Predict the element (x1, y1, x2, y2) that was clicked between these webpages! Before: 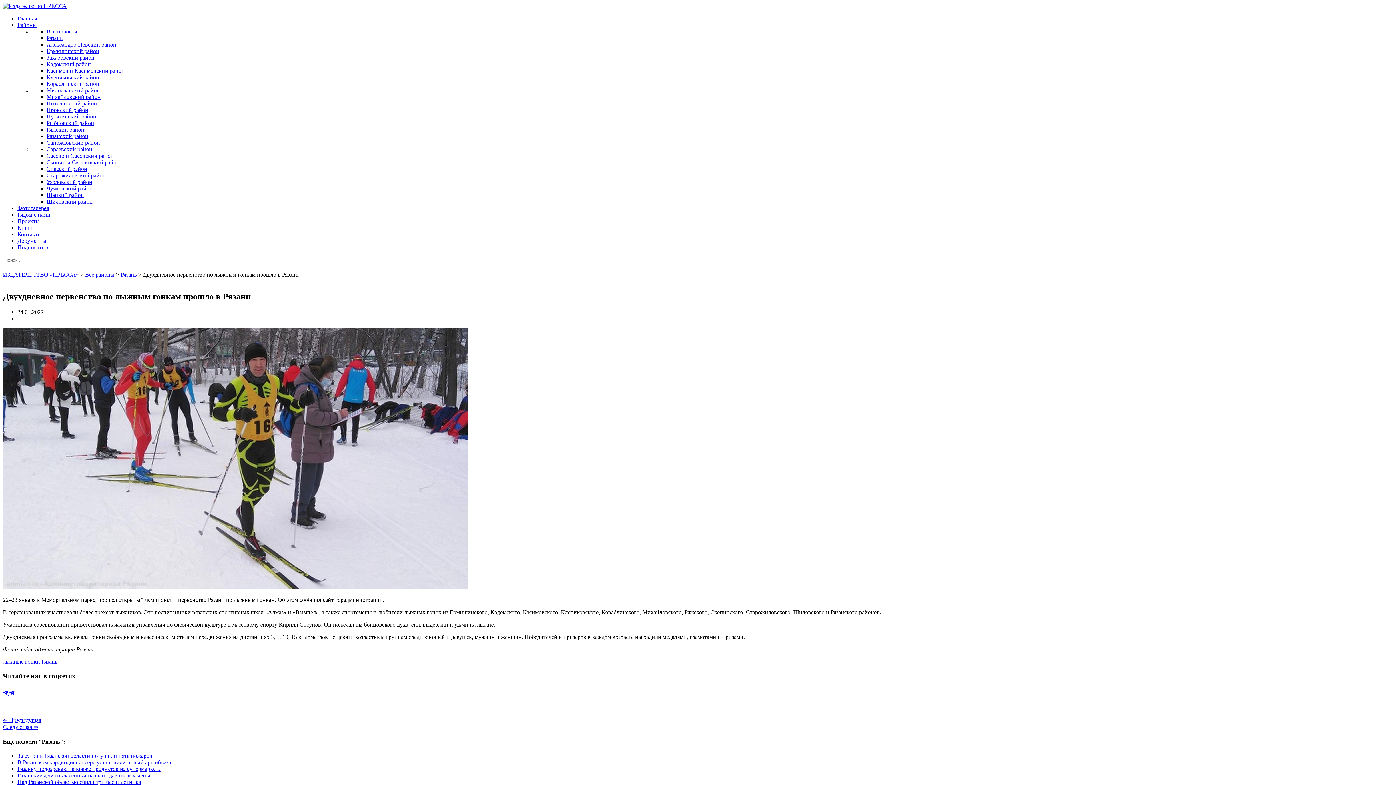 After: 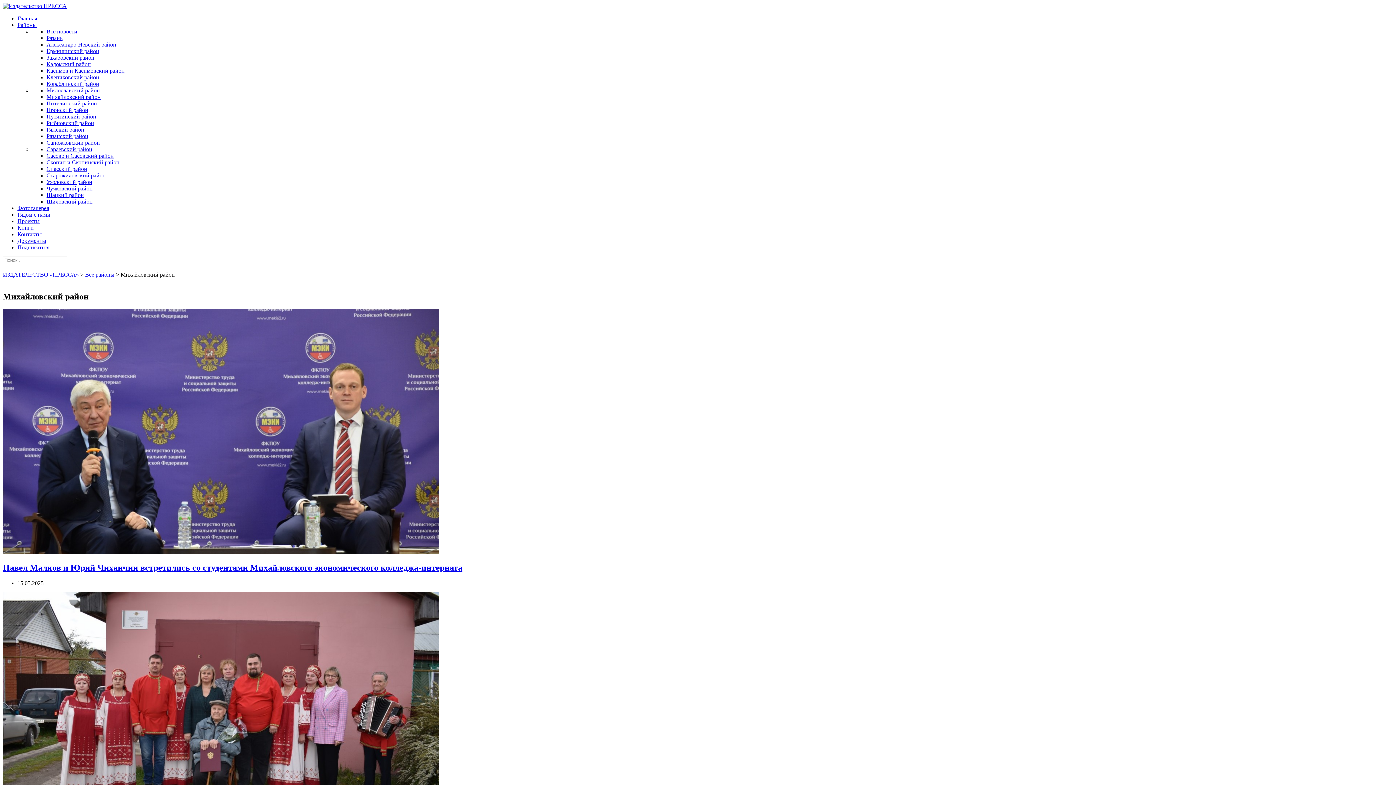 Action: label: Михайловский район bbox: (46, 93, 100, 100)